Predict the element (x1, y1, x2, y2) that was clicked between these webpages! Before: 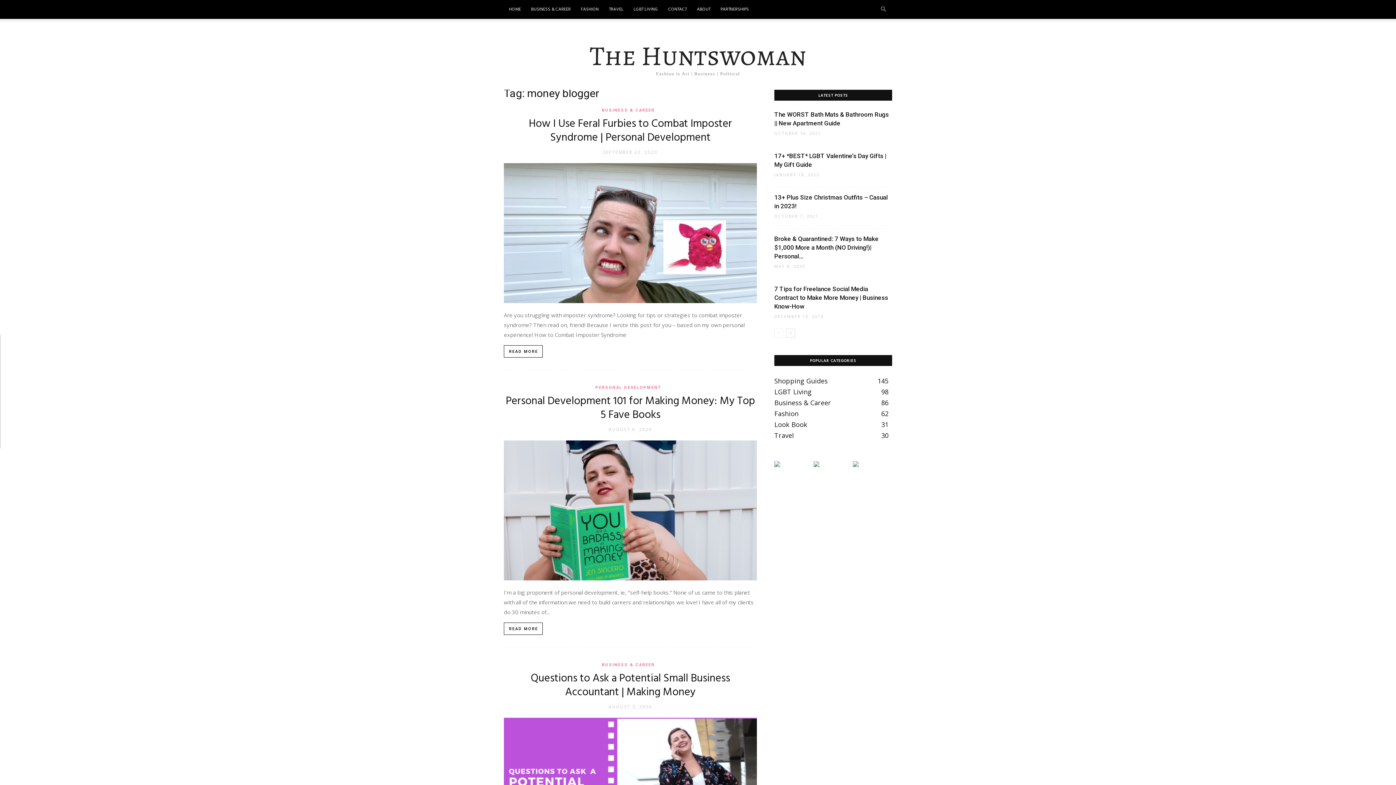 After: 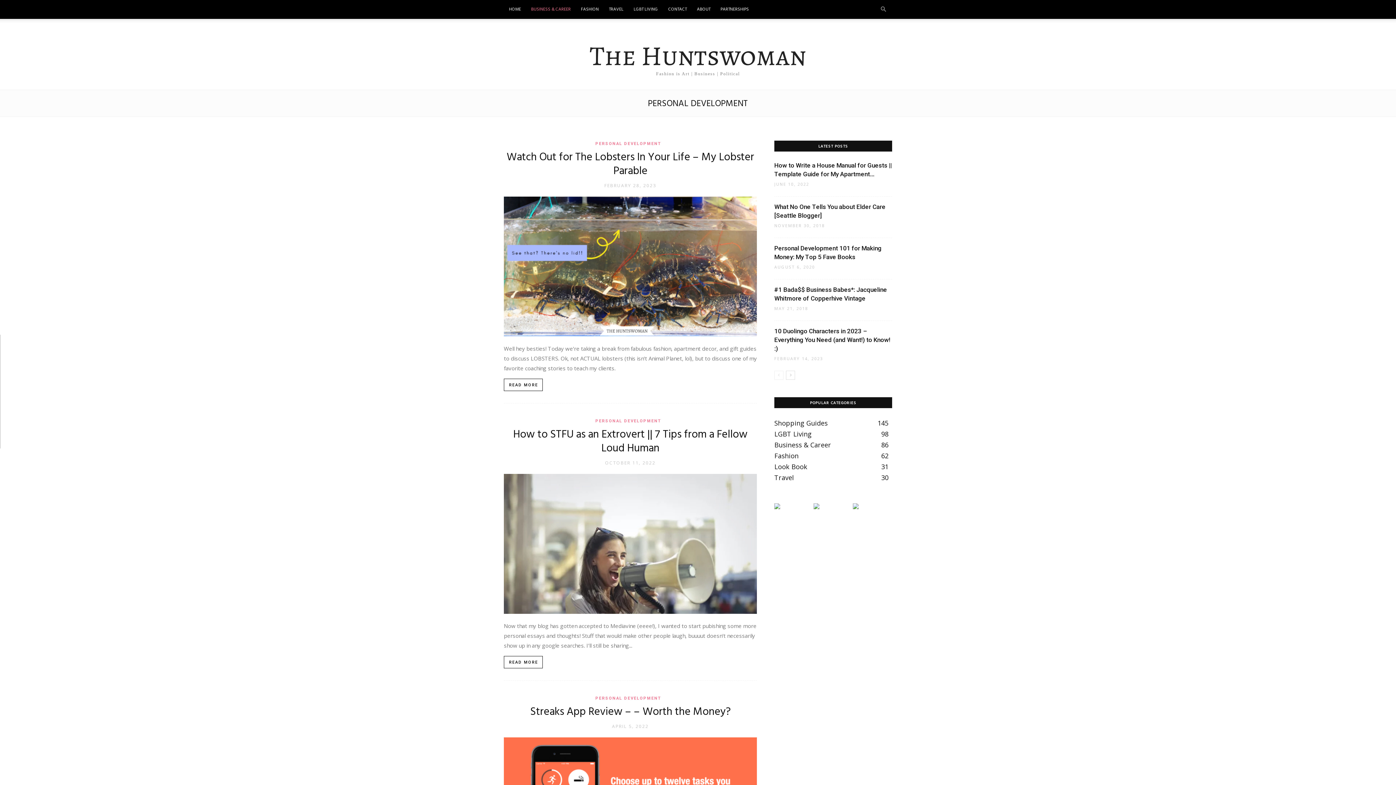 Action: bbox: (595, 384, 663, 391) label: PERSONAL DEVELOPMENT